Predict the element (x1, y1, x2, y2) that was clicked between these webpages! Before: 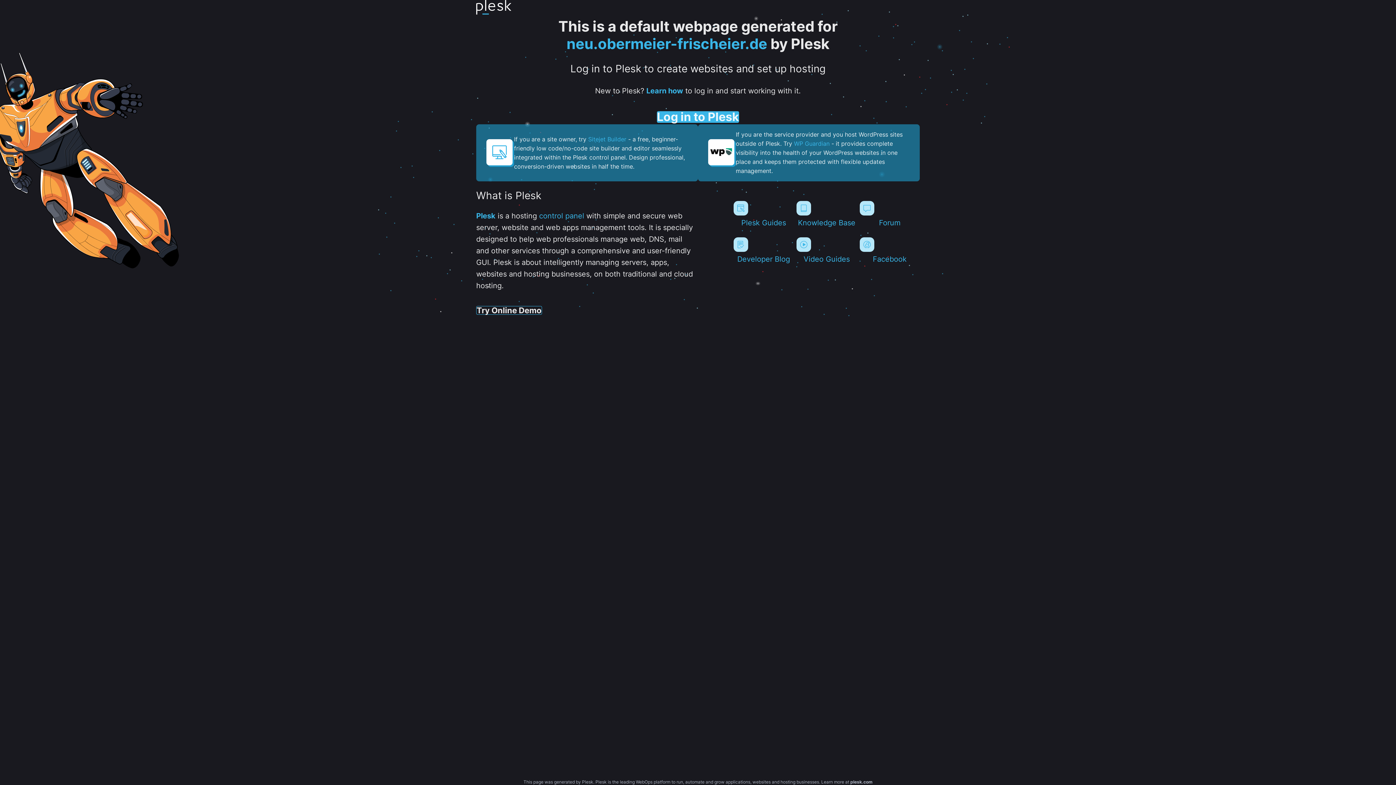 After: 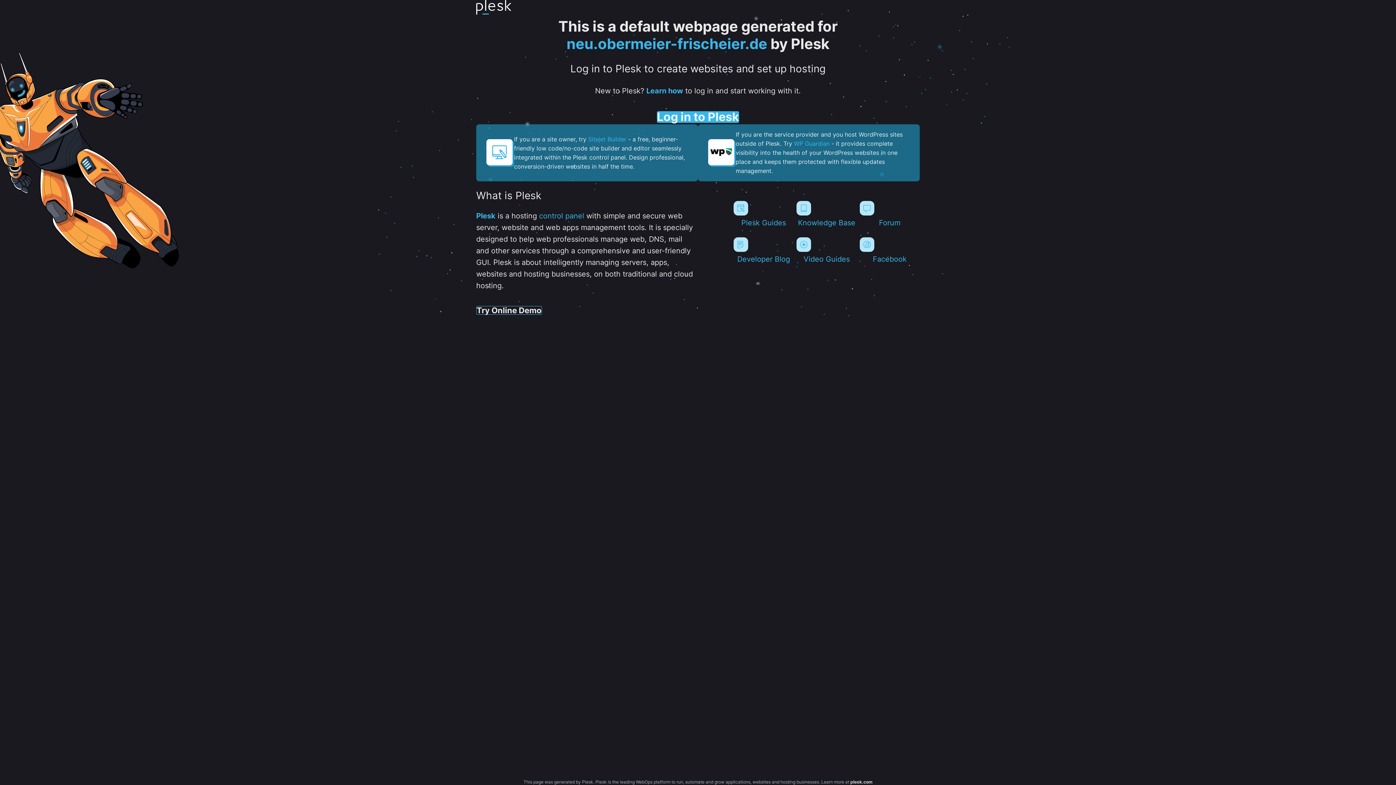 Action: bbox: (850, 779, 872, 785) label: plesk.com